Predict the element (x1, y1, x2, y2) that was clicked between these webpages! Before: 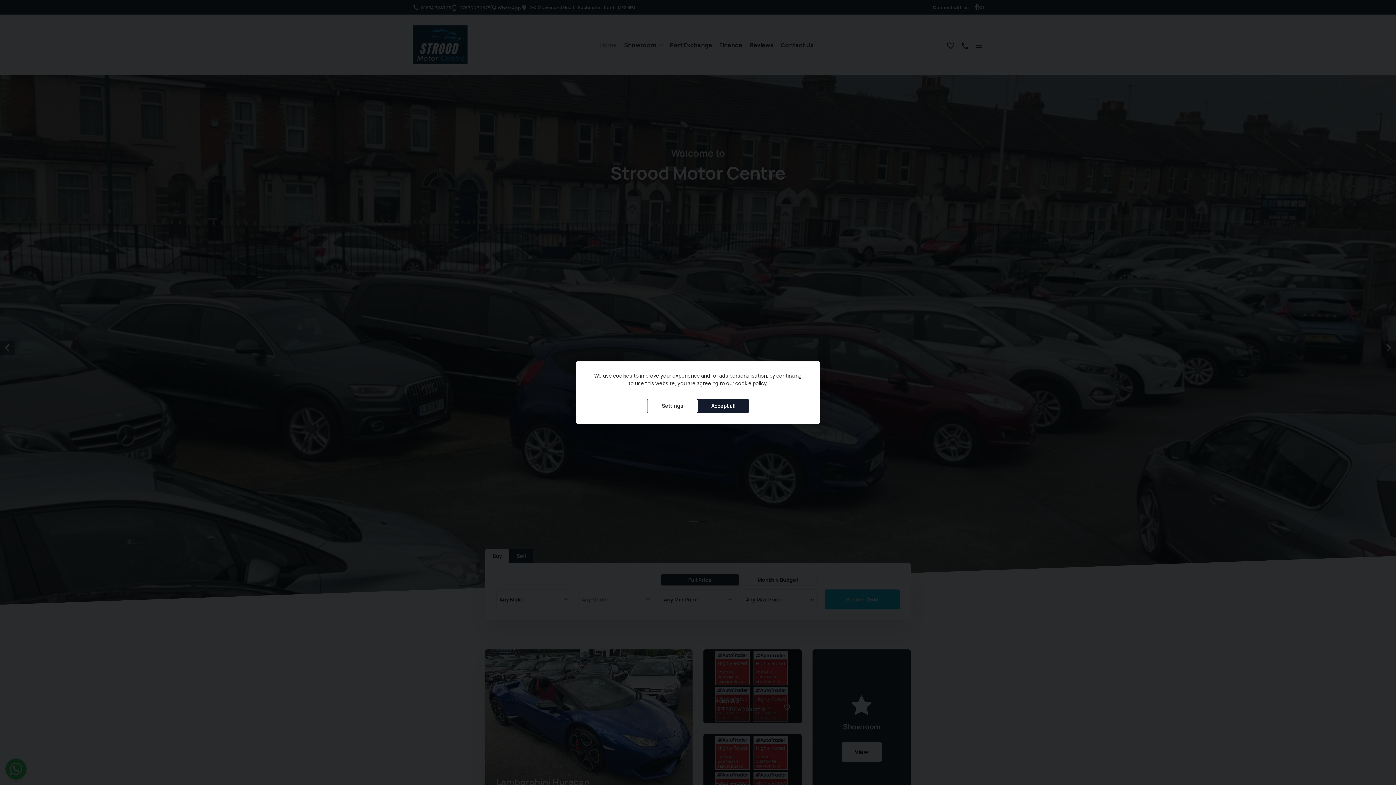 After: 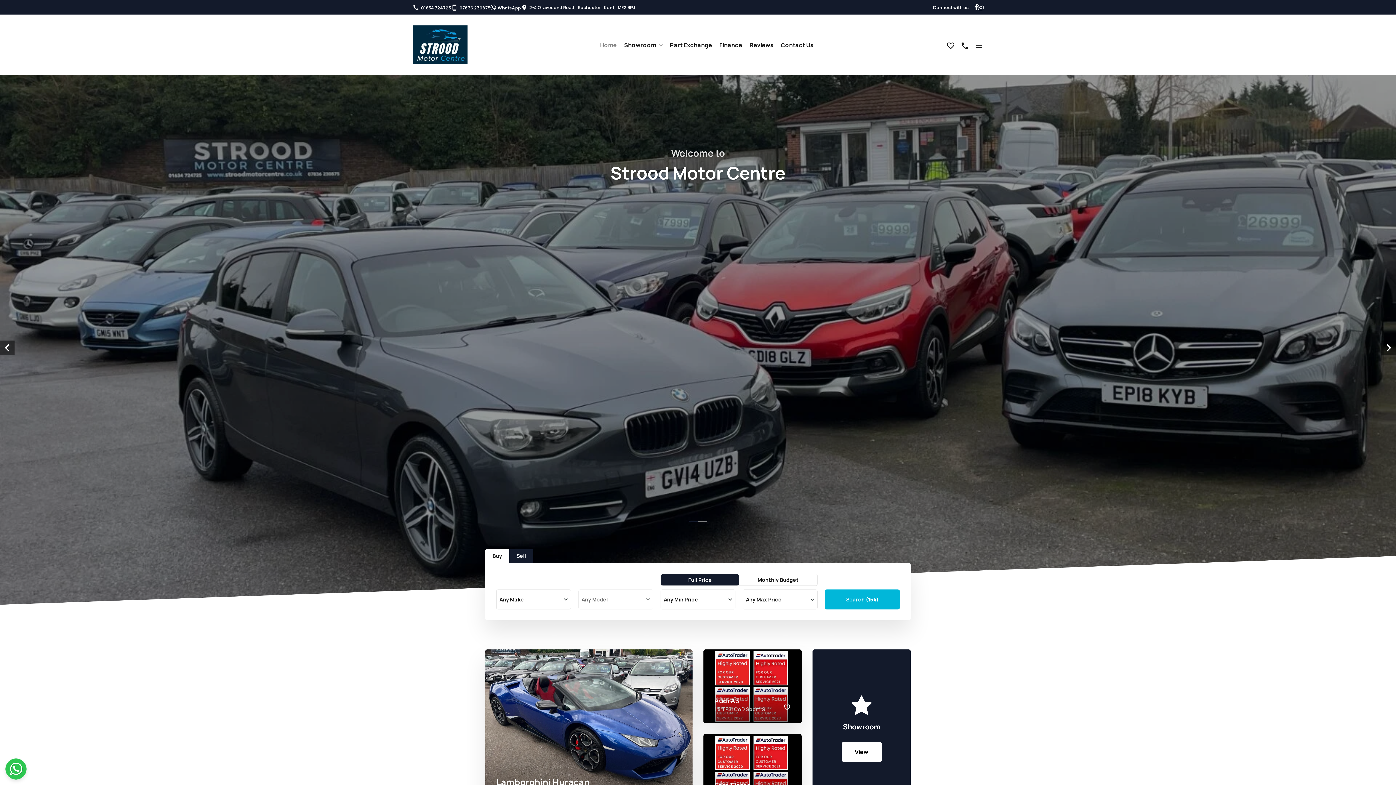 Action: bbox: (698, 398, 749, 413) label: Accept all